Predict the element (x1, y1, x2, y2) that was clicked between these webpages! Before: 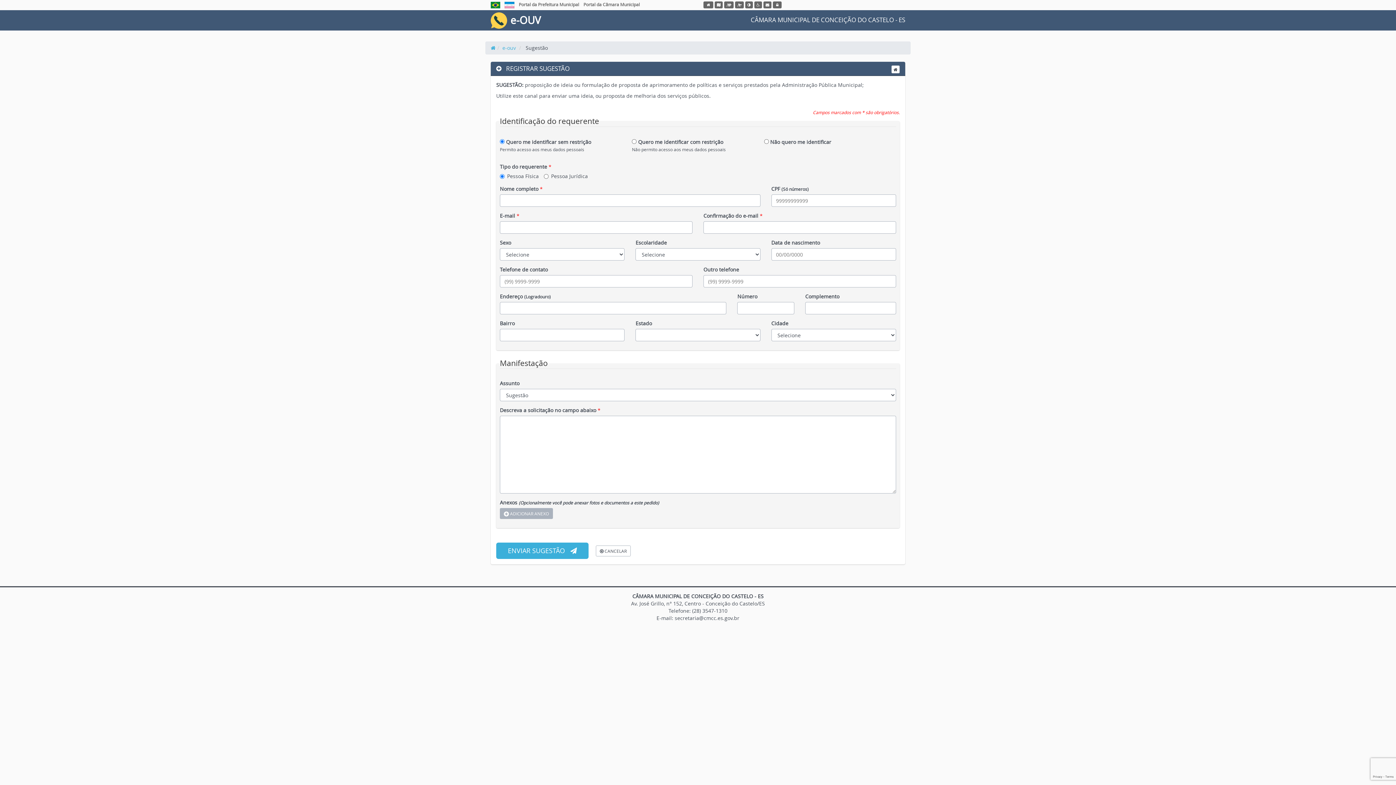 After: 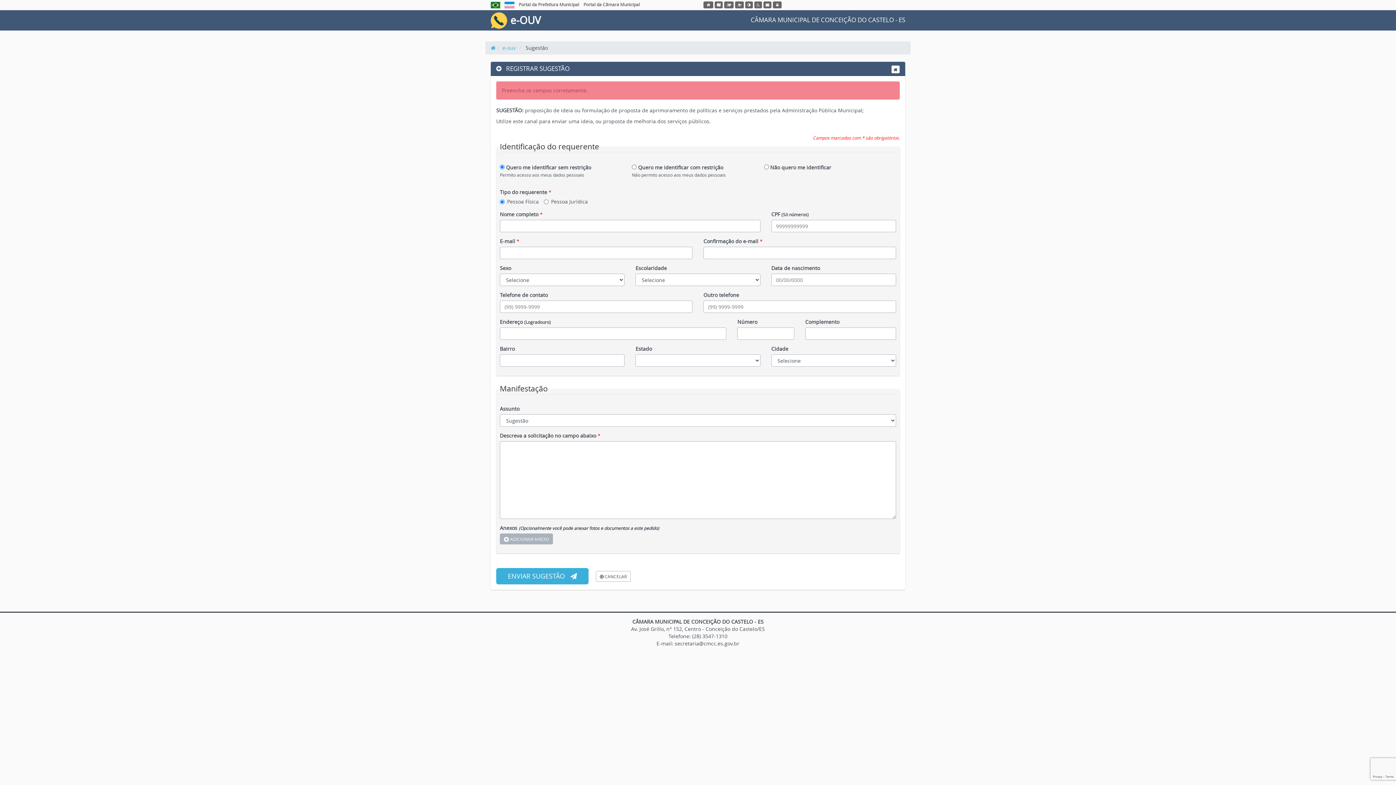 Action: bbox: (496, 542, 588, 559) label:    ENVIAR SUGESTÃO      